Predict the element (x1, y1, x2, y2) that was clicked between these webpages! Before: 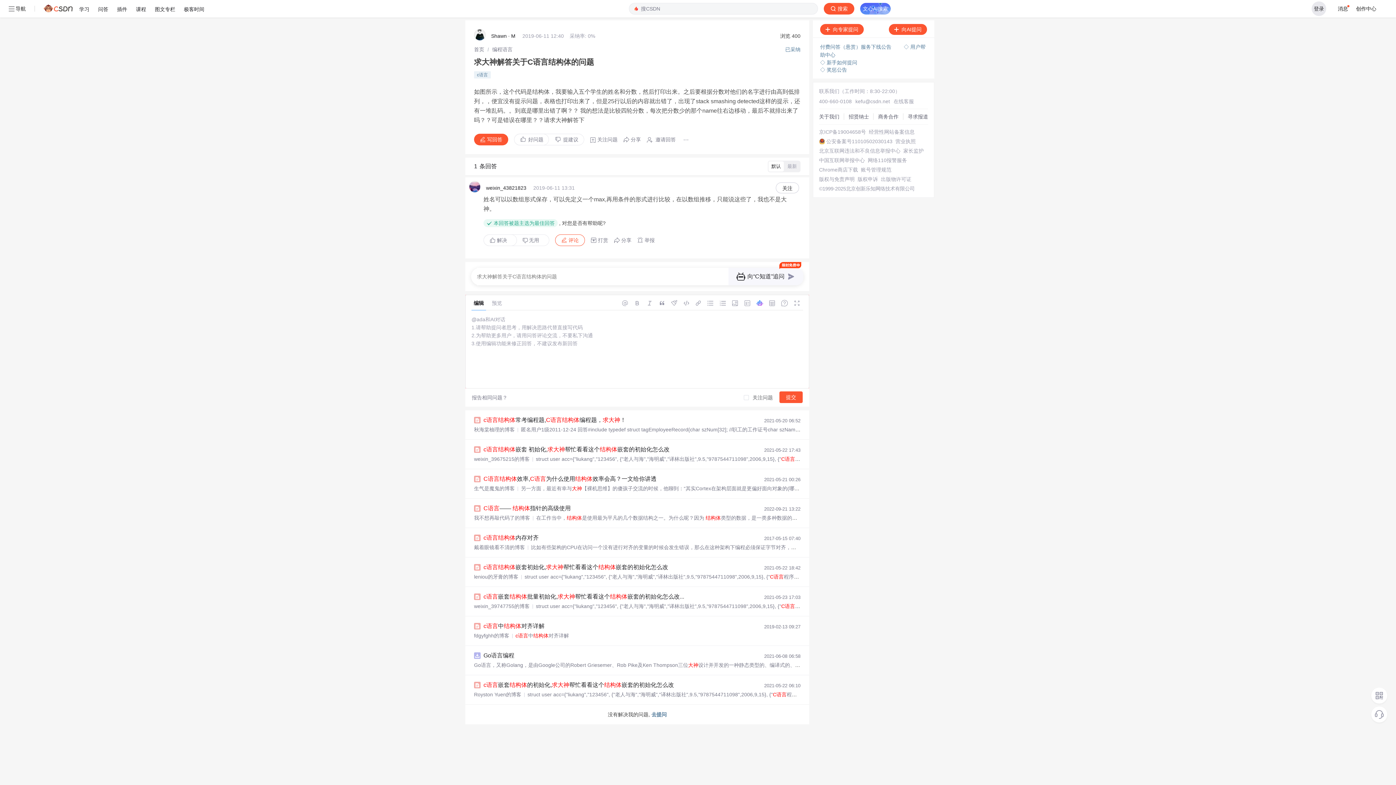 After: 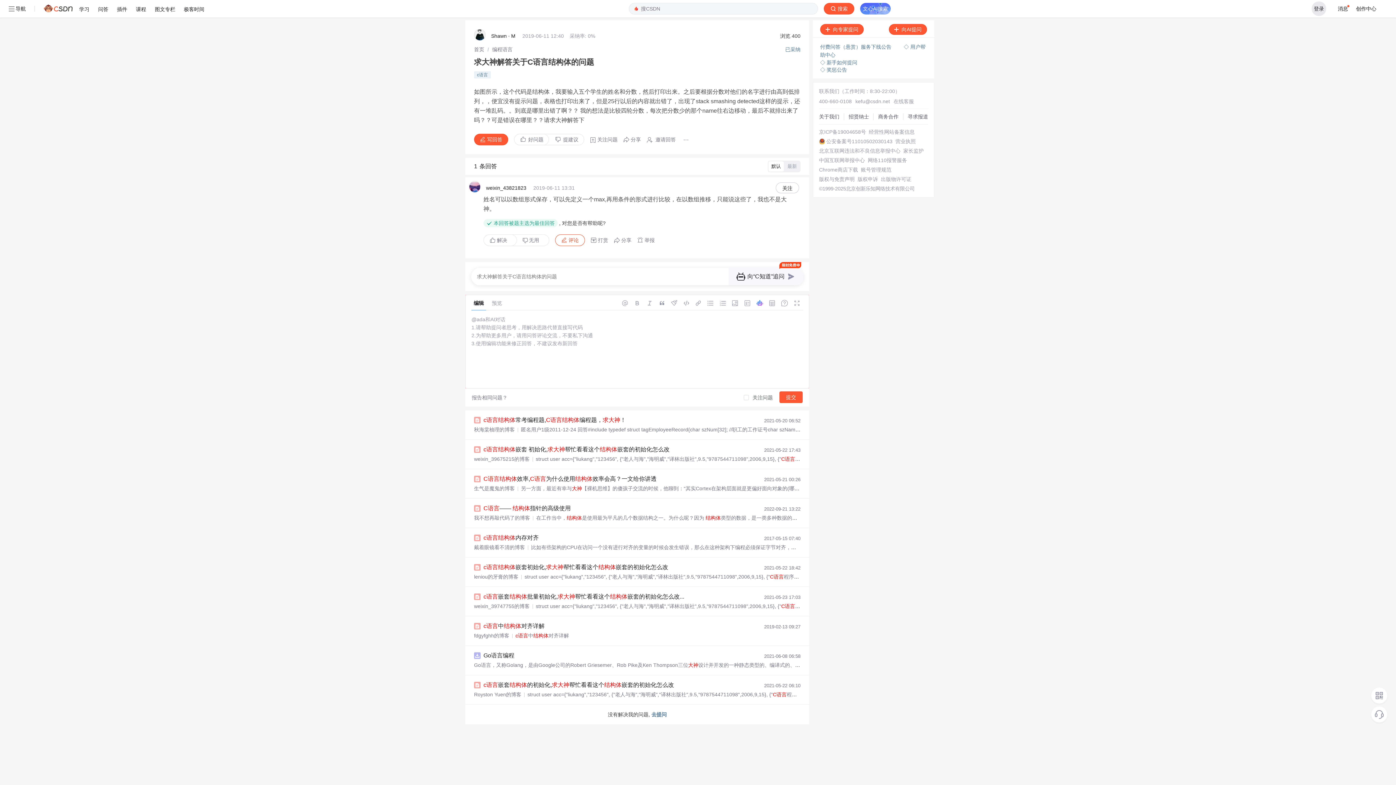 Action: bbox: (869, 129, 914, 134) label: 经营性网站备案信息